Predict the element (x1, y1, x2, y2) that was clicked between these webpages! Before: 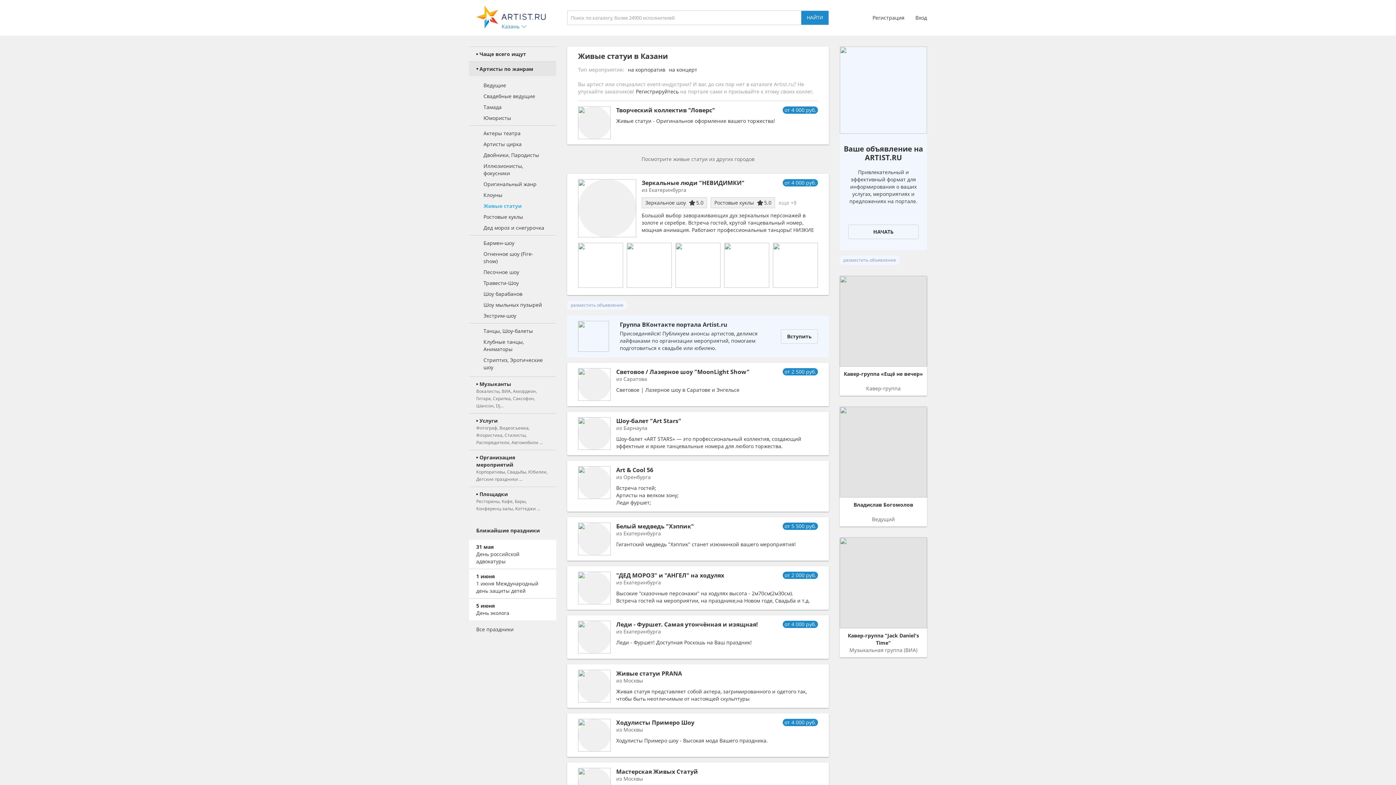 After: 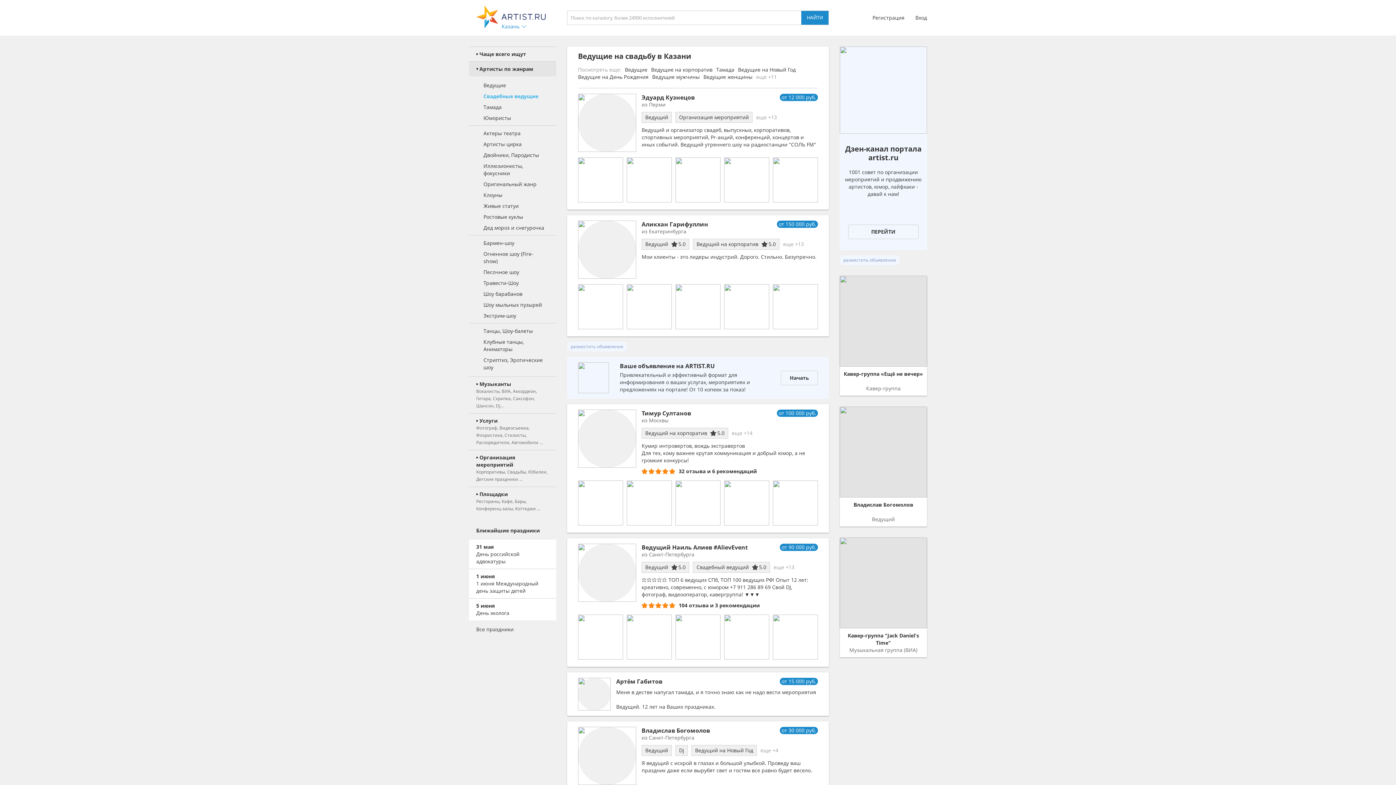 Action: label: Свадебные ведущие bbox: (469, 90, 556, 101)